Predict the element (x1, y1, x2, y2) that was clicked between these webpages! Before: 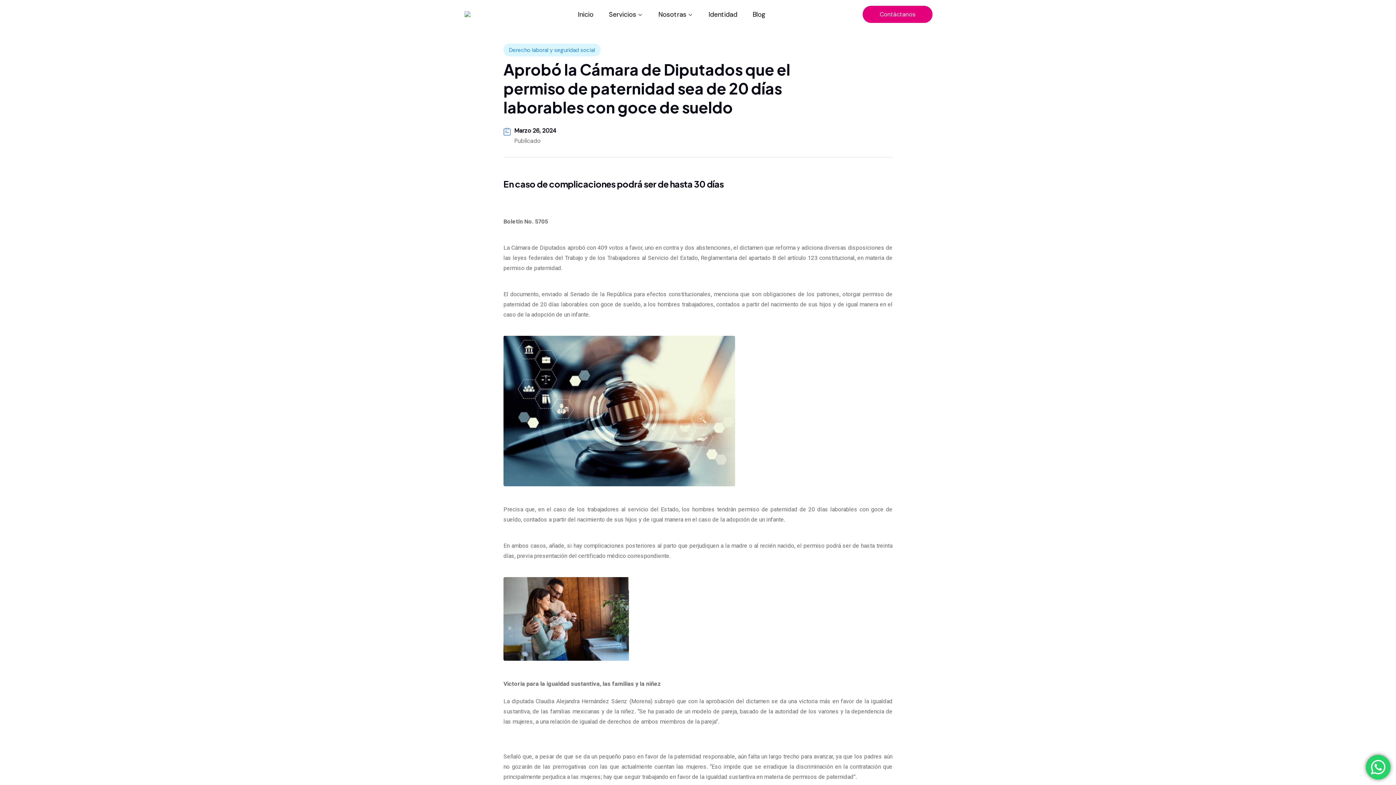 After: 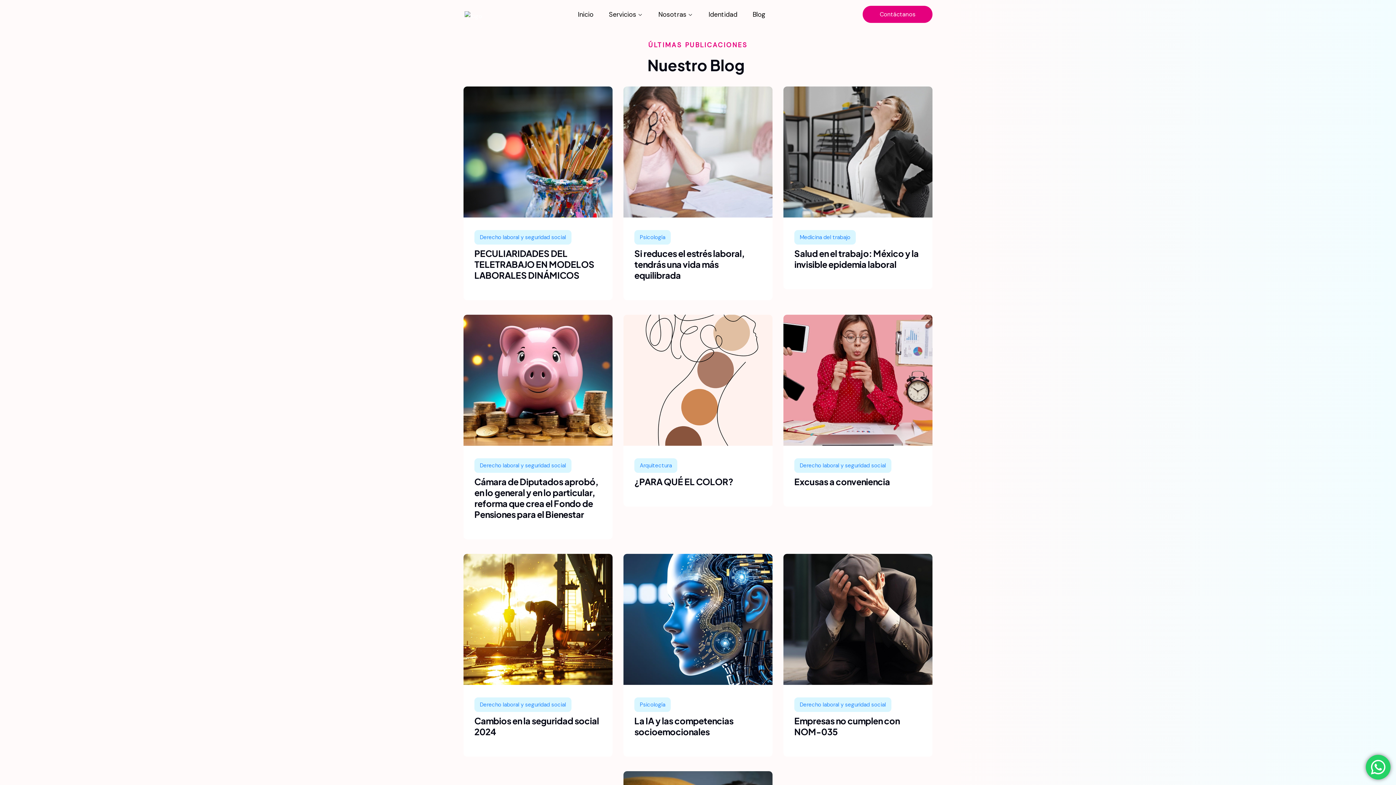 Action: bbox: (745, 0, 773, 29) label: Blog